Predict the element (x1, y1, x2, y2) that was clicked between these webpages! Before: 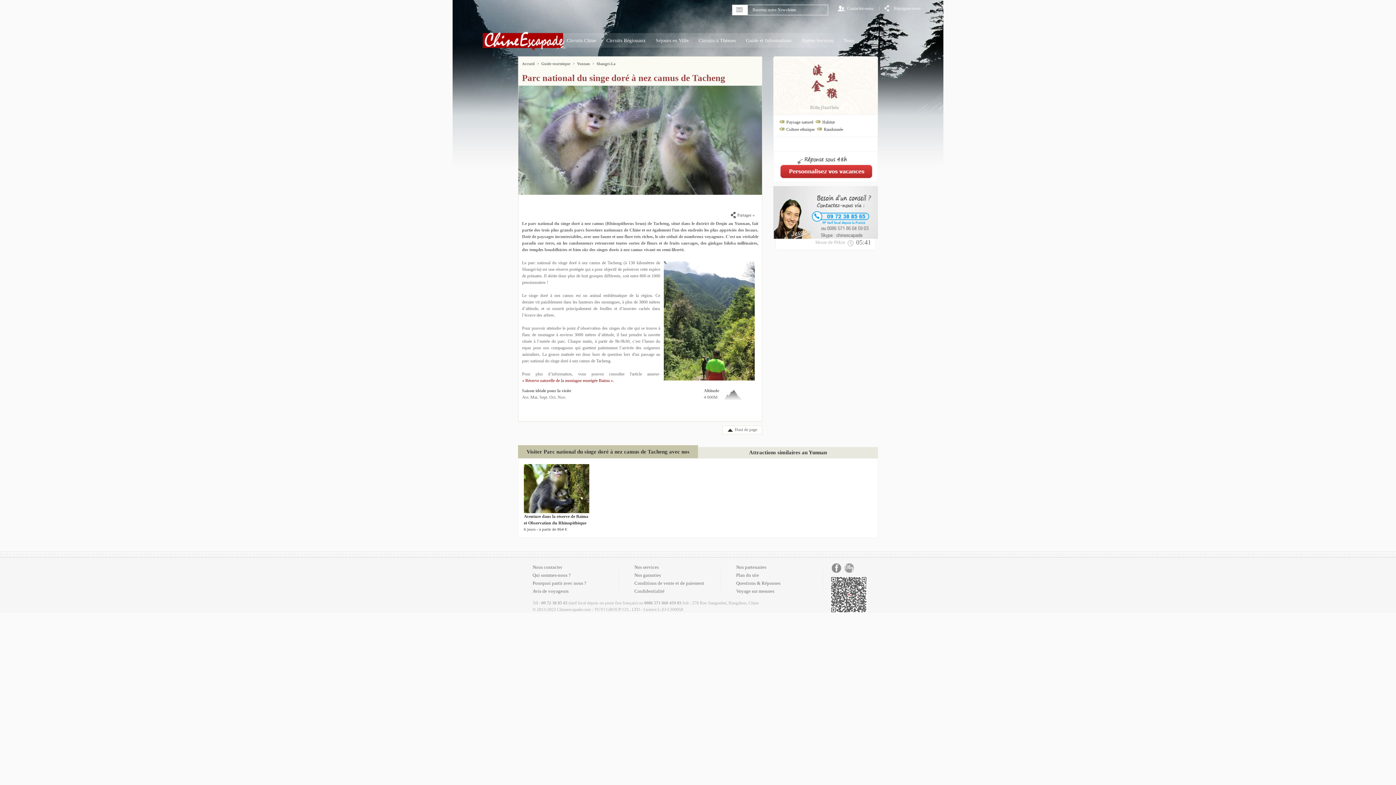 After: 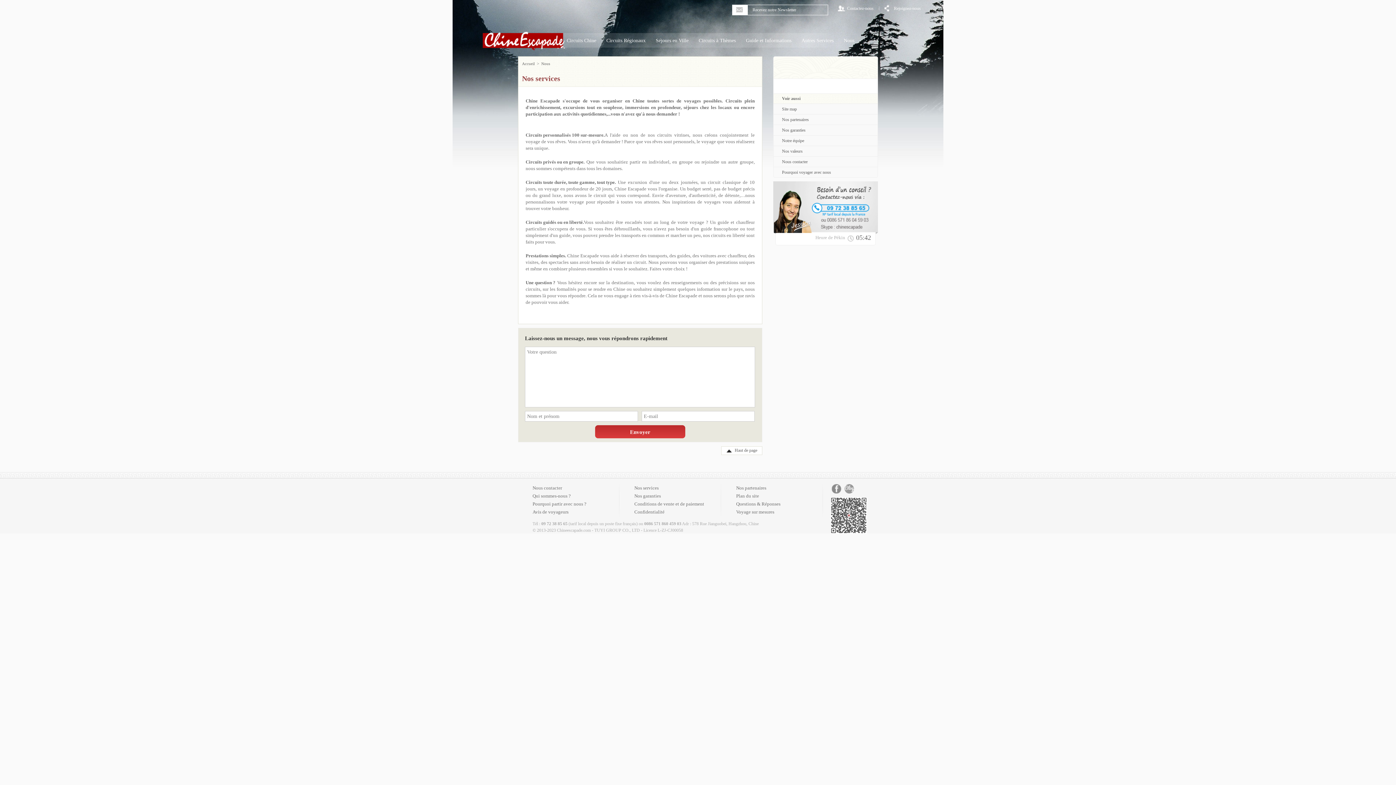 Action: label: Nos services bbox: (634, 564, 721, 570)